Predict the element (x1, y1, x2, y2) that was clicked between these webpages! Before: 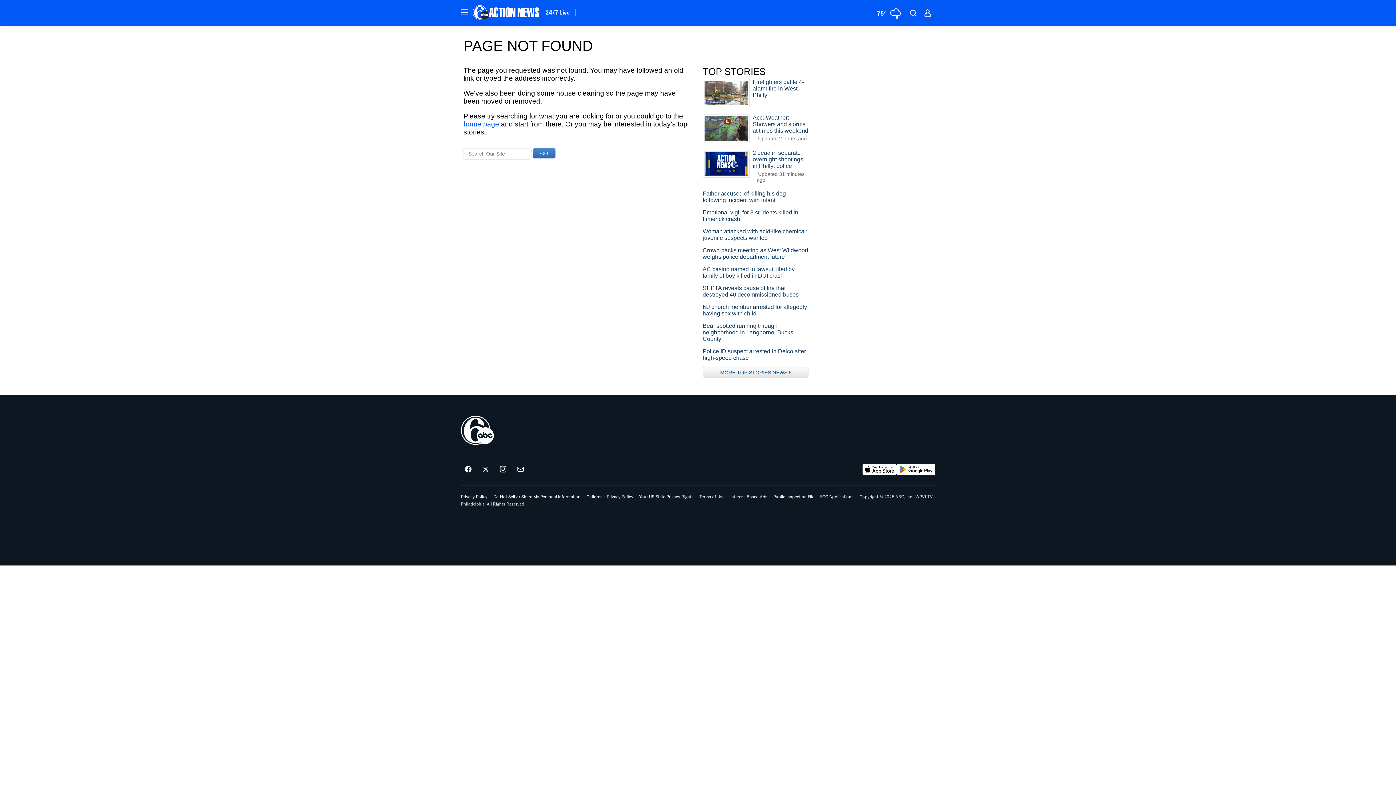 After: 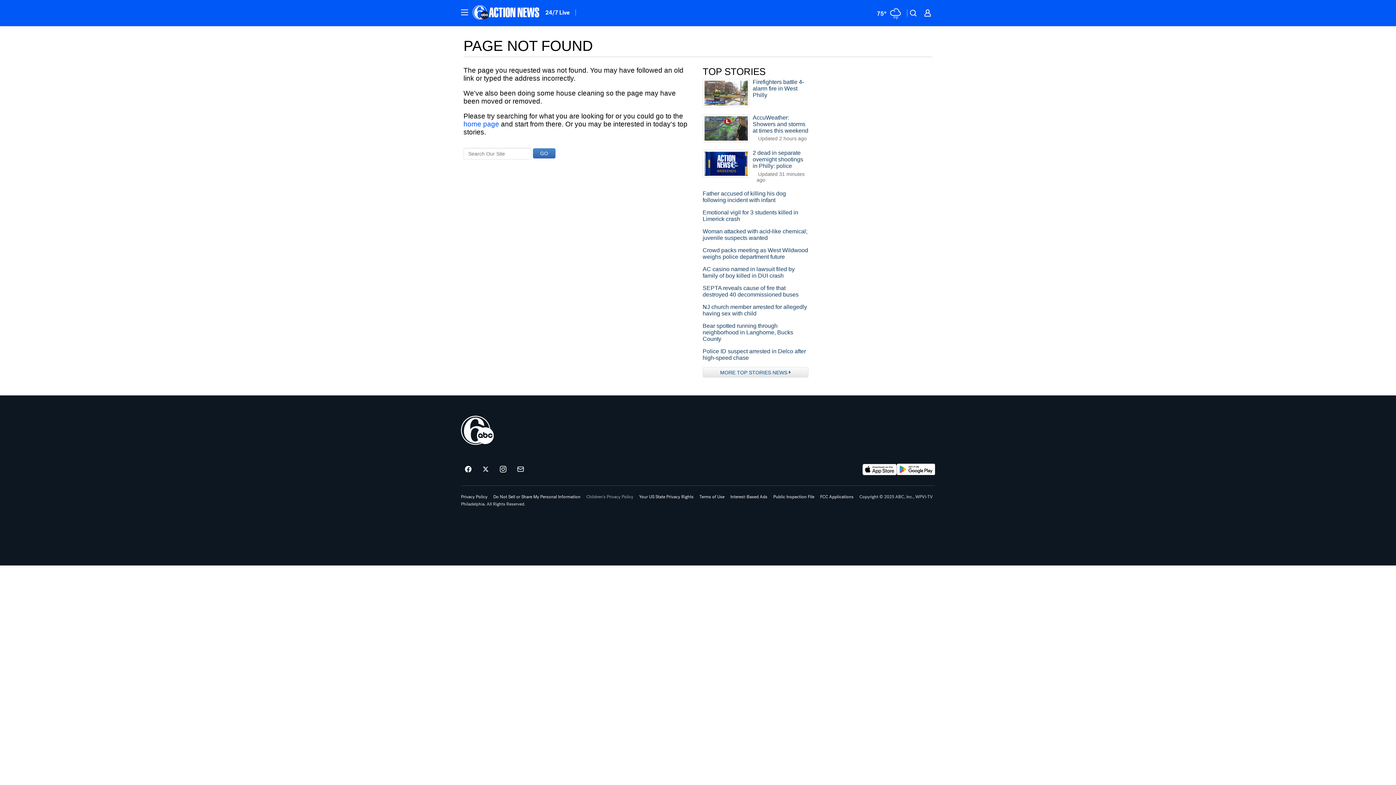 Action: label: Children's Privacy Policy bbox: (586, 495, 633, 499)